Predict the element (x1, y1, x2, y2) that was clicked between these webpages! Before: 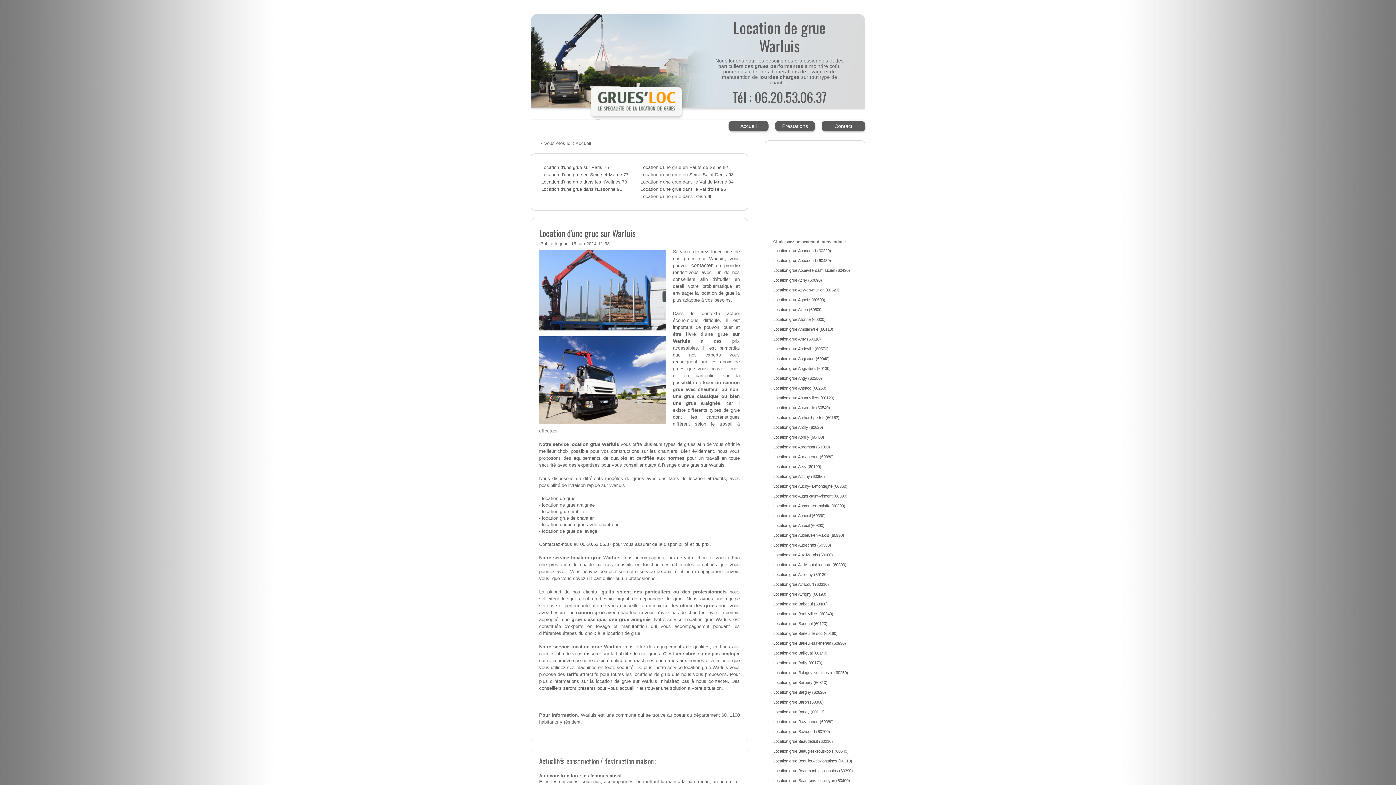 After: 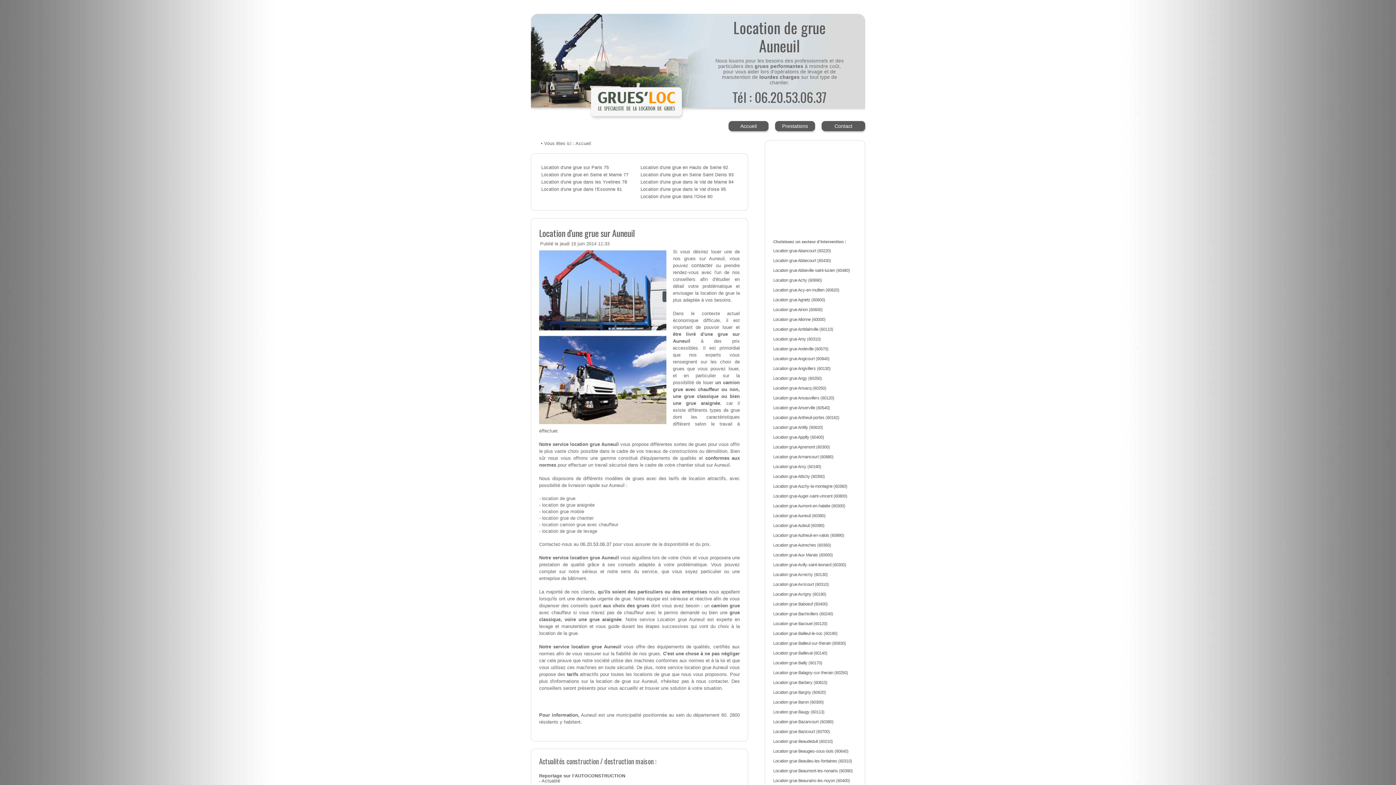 Action: label: Location grue Auneuil (60390) bbox: (773, 513, 825, 518)